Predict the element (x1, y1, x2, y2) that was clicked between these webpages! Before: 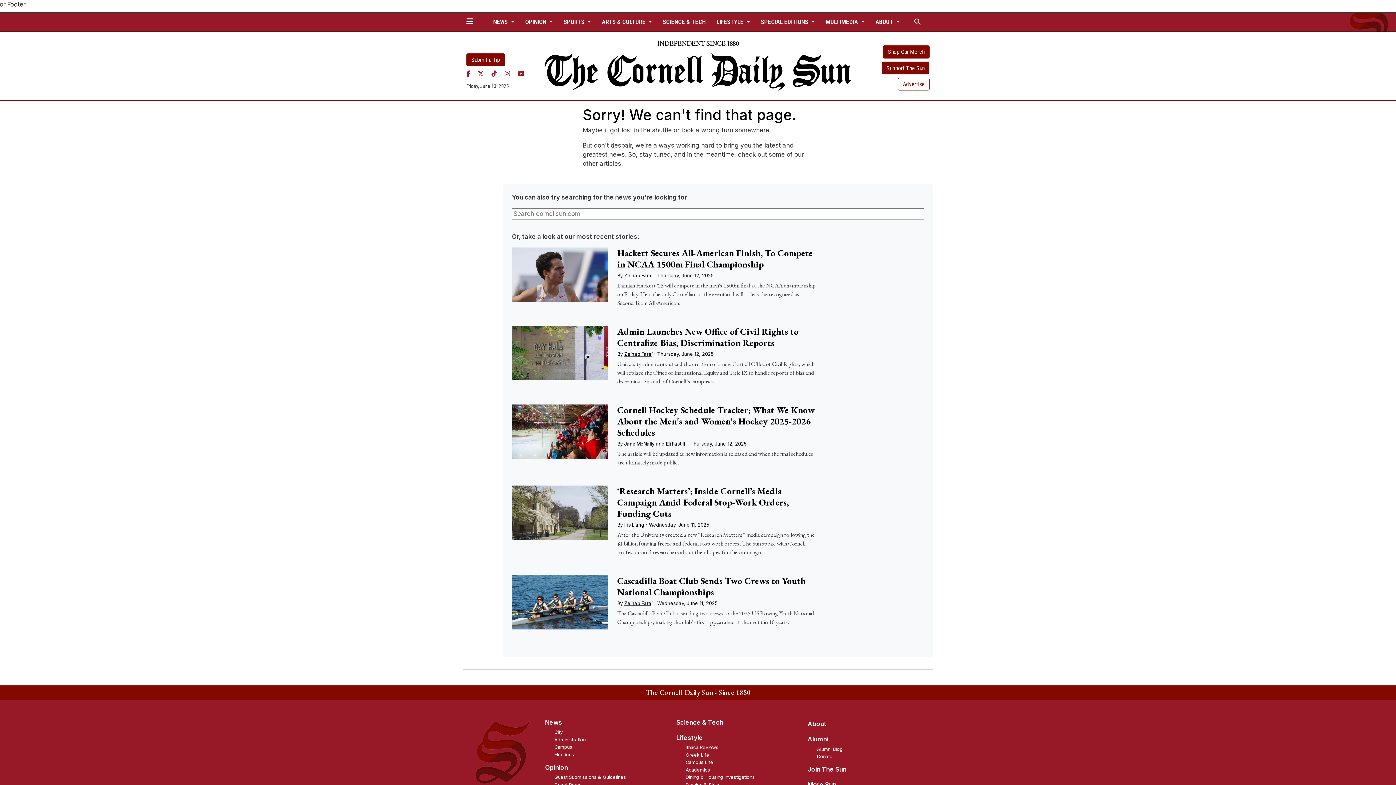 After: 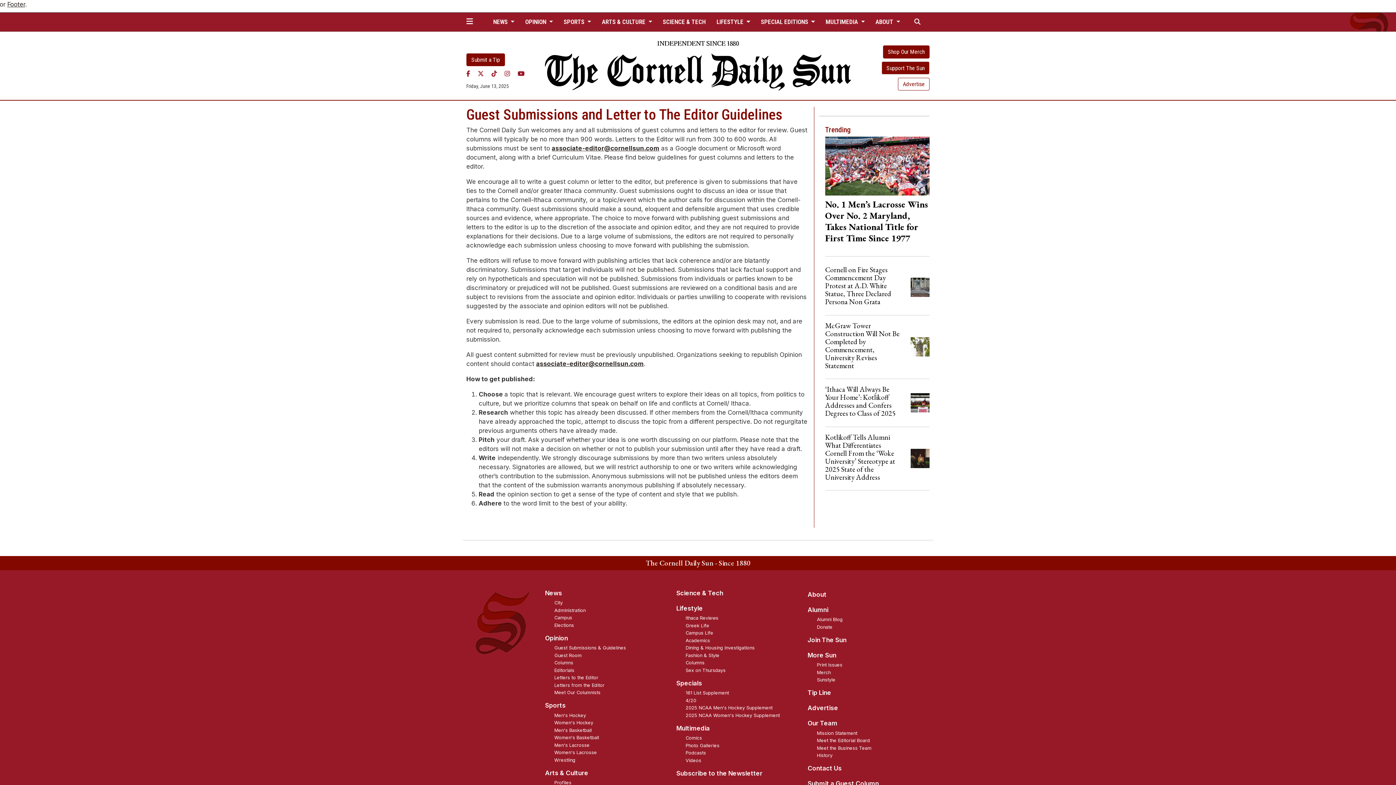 Action: bbox: (554, 775, 626, 780) label: Guest Submissions & Guidelines